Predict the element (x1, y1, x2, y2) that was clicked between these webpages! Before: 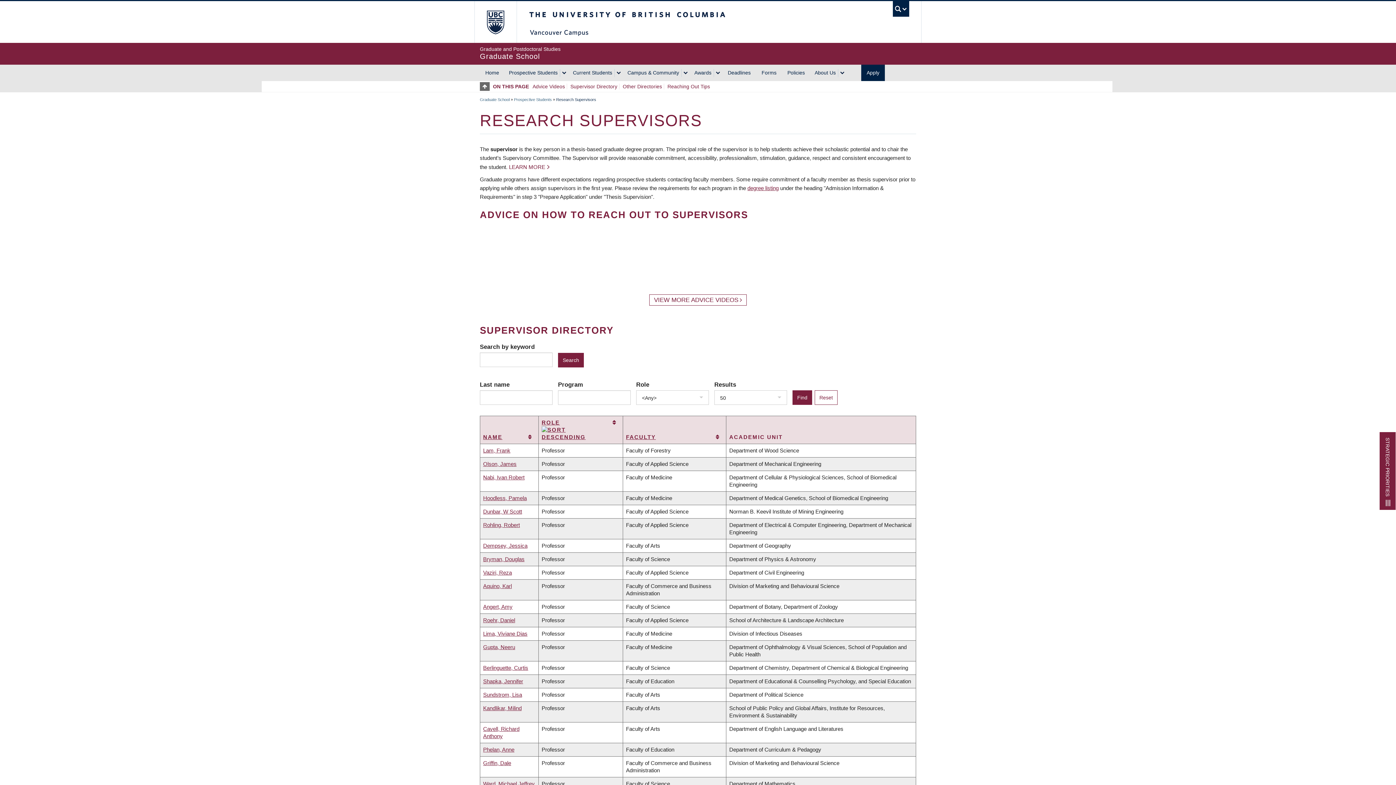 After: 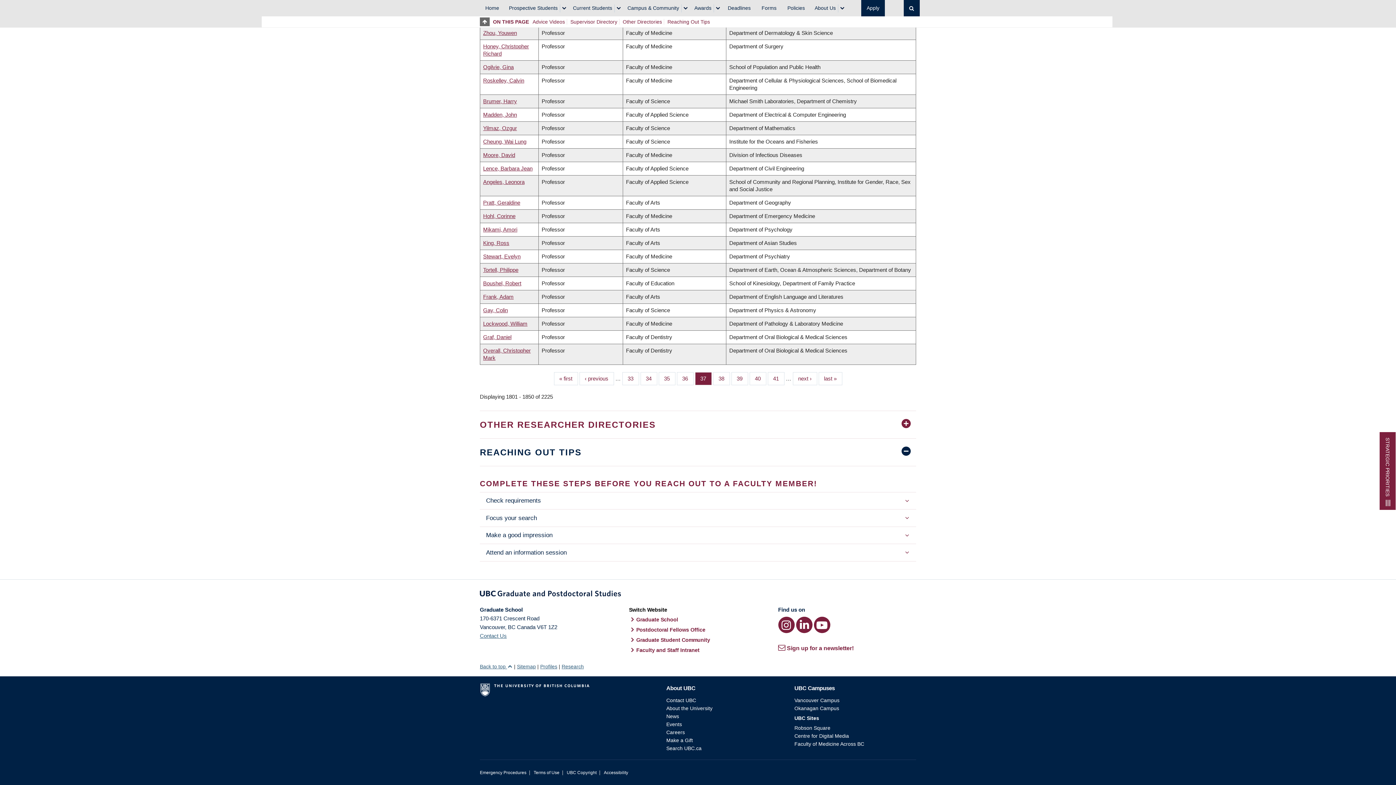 Action: label: Reaching Out Tips bbox: (667, 83, 710, 89)